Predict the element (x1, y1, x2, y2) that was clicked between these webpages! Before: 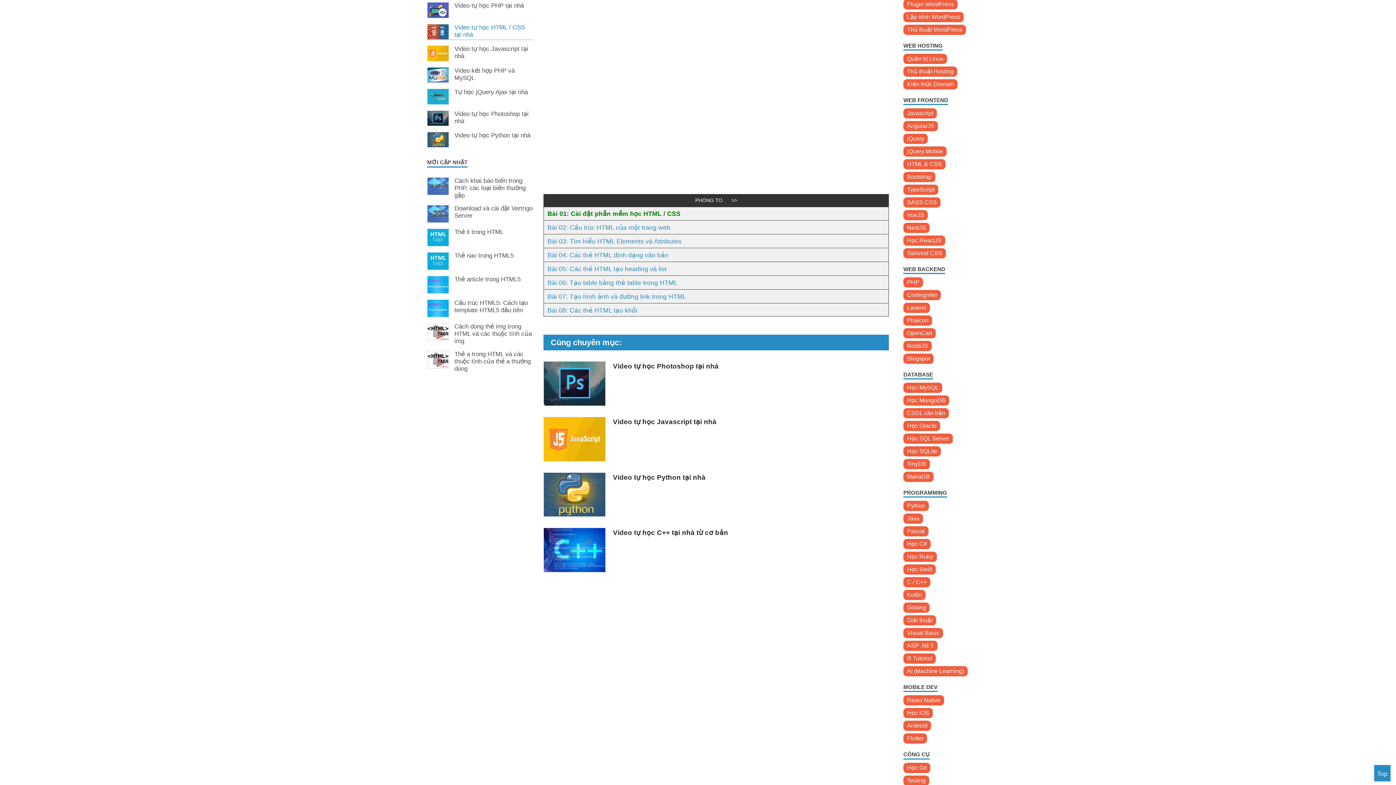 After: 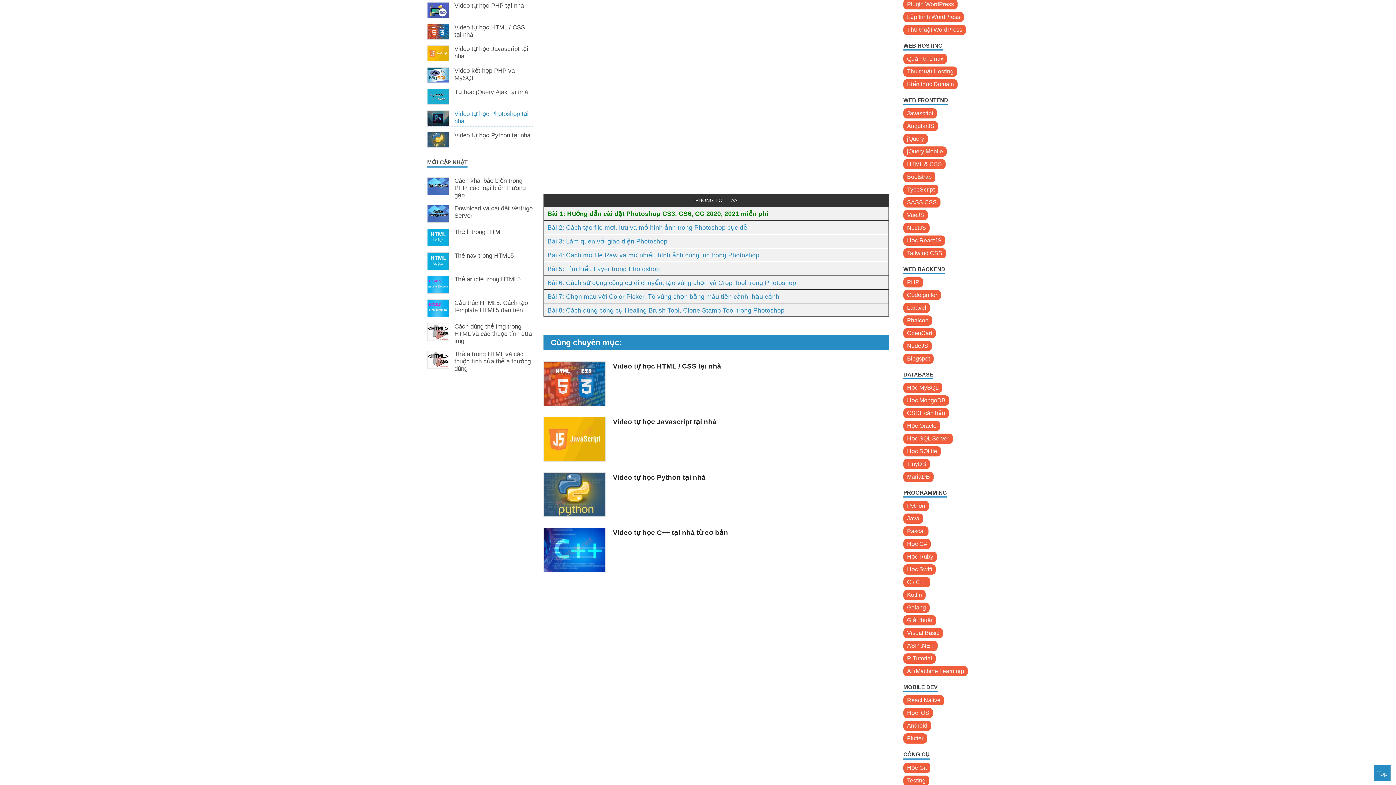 Action: bbox: (543, 361, 889, 371) label: Video tự học Photoshop tại nhà